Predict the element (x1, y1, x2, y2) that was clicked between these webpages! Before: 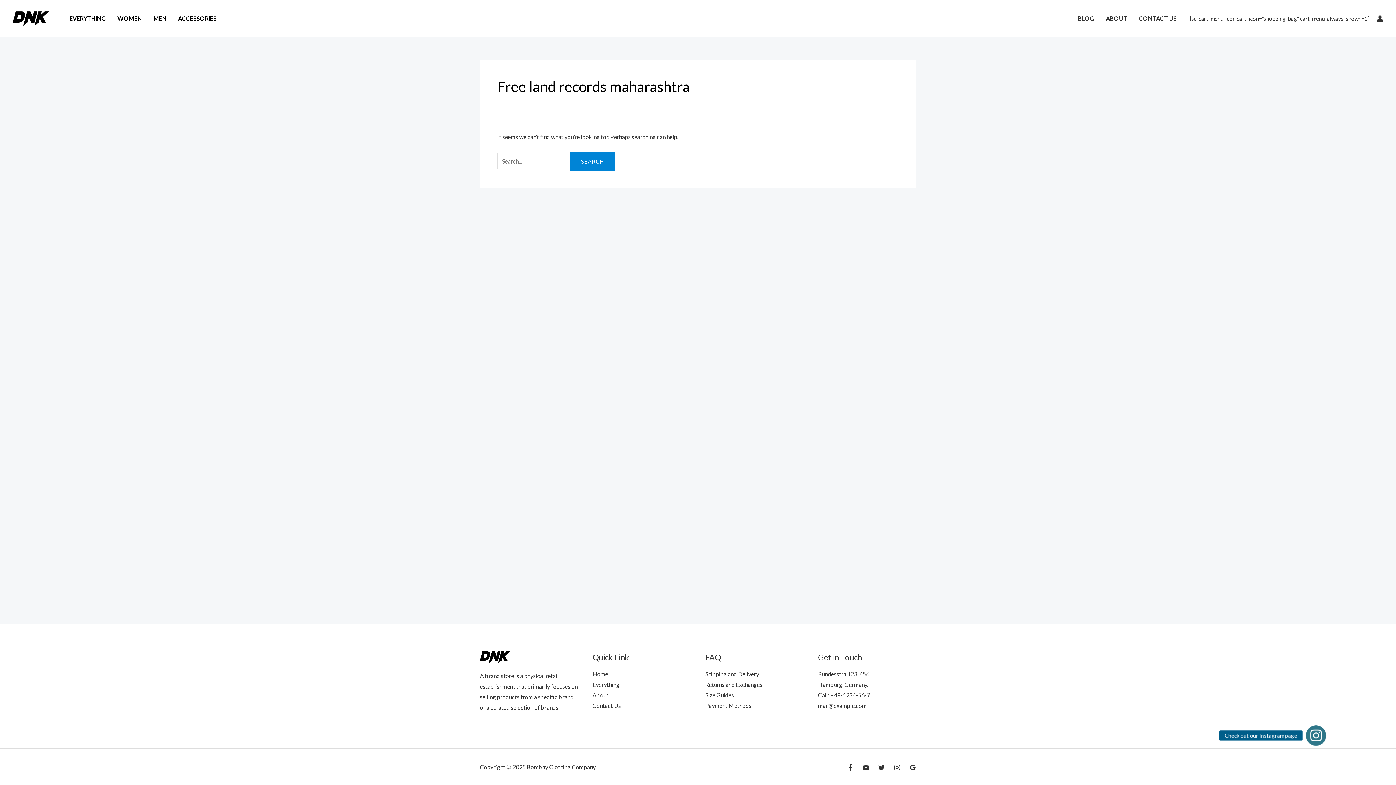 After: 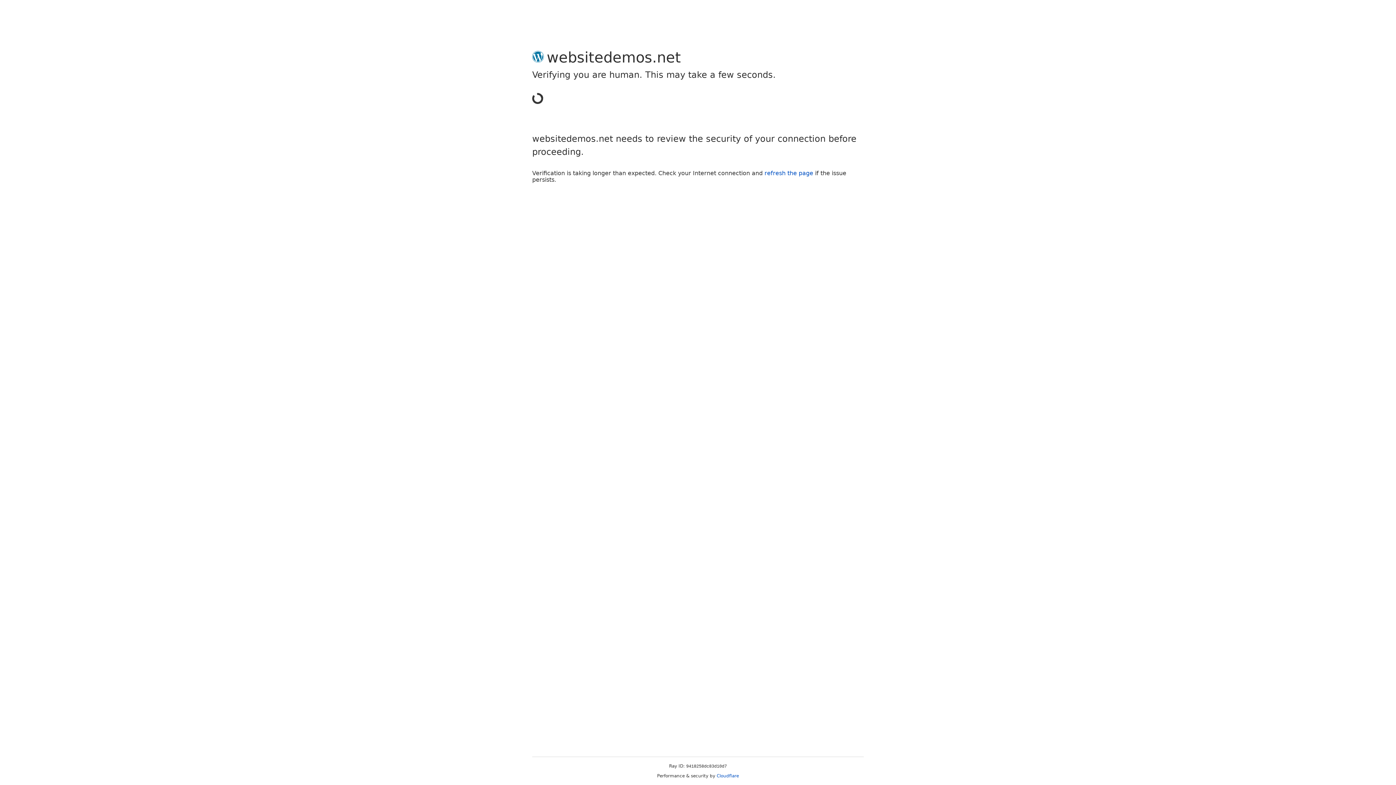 Action: label: Account icon link bbox: (1377, 15, 1383, 21)